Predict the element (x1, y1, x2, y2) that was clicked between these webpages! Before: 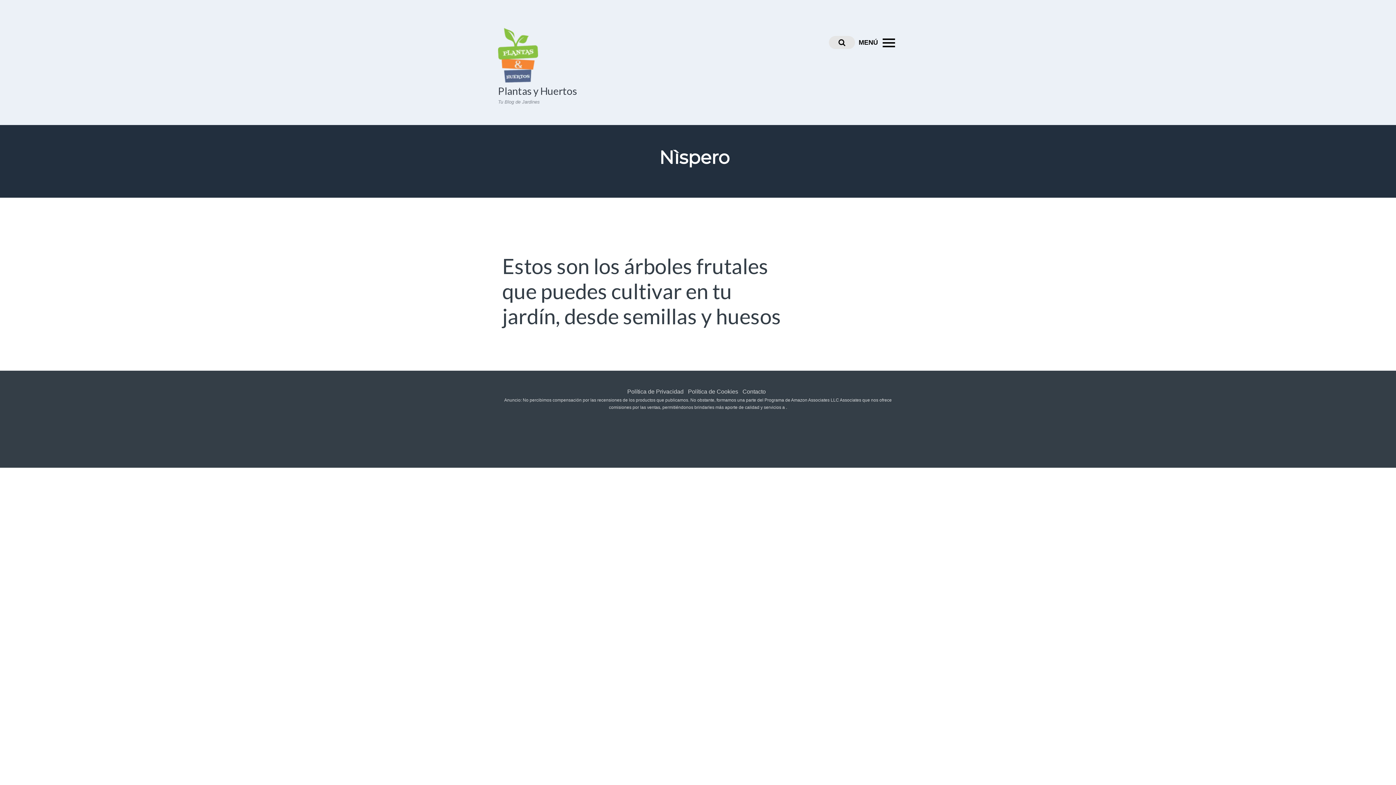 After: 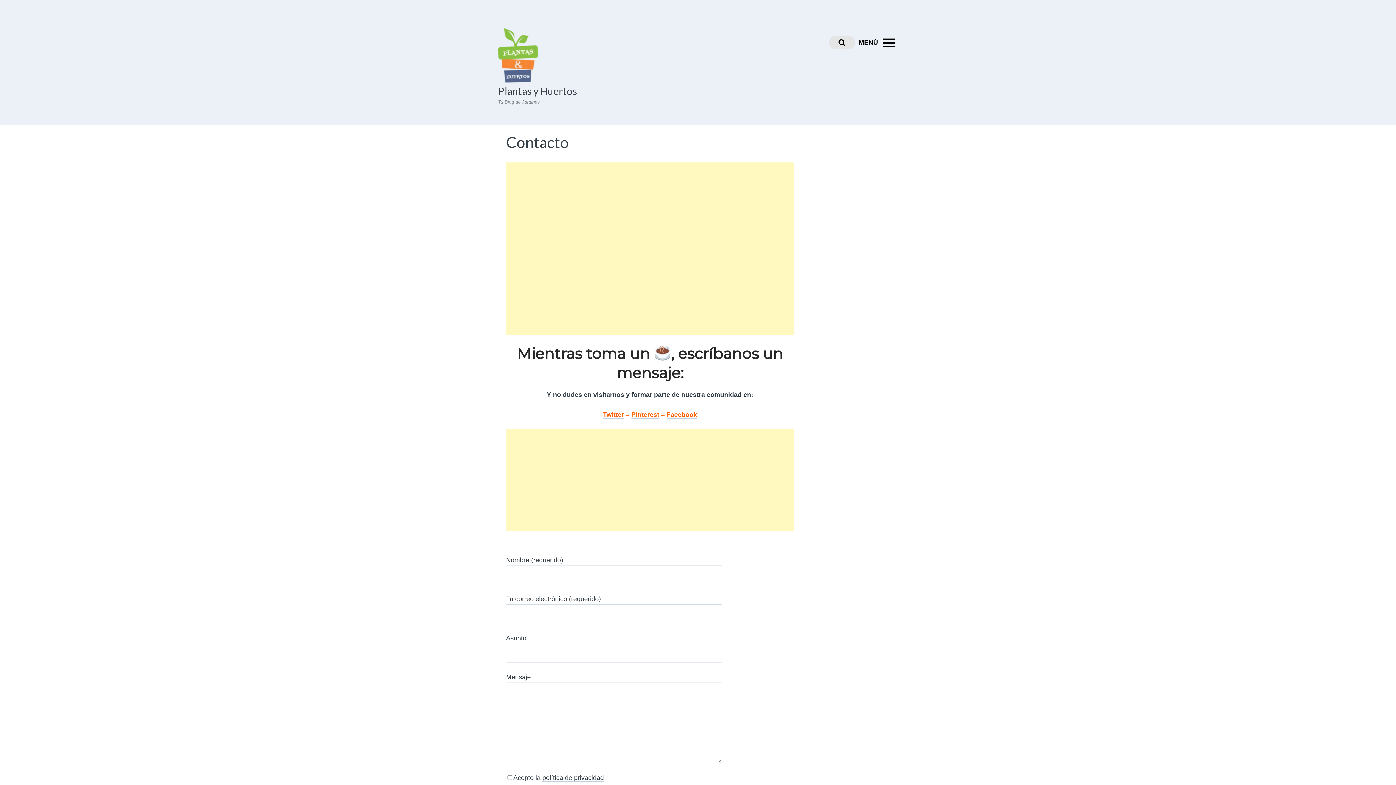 Action: label: Contacto bbox: (742, 388, 766, 395)